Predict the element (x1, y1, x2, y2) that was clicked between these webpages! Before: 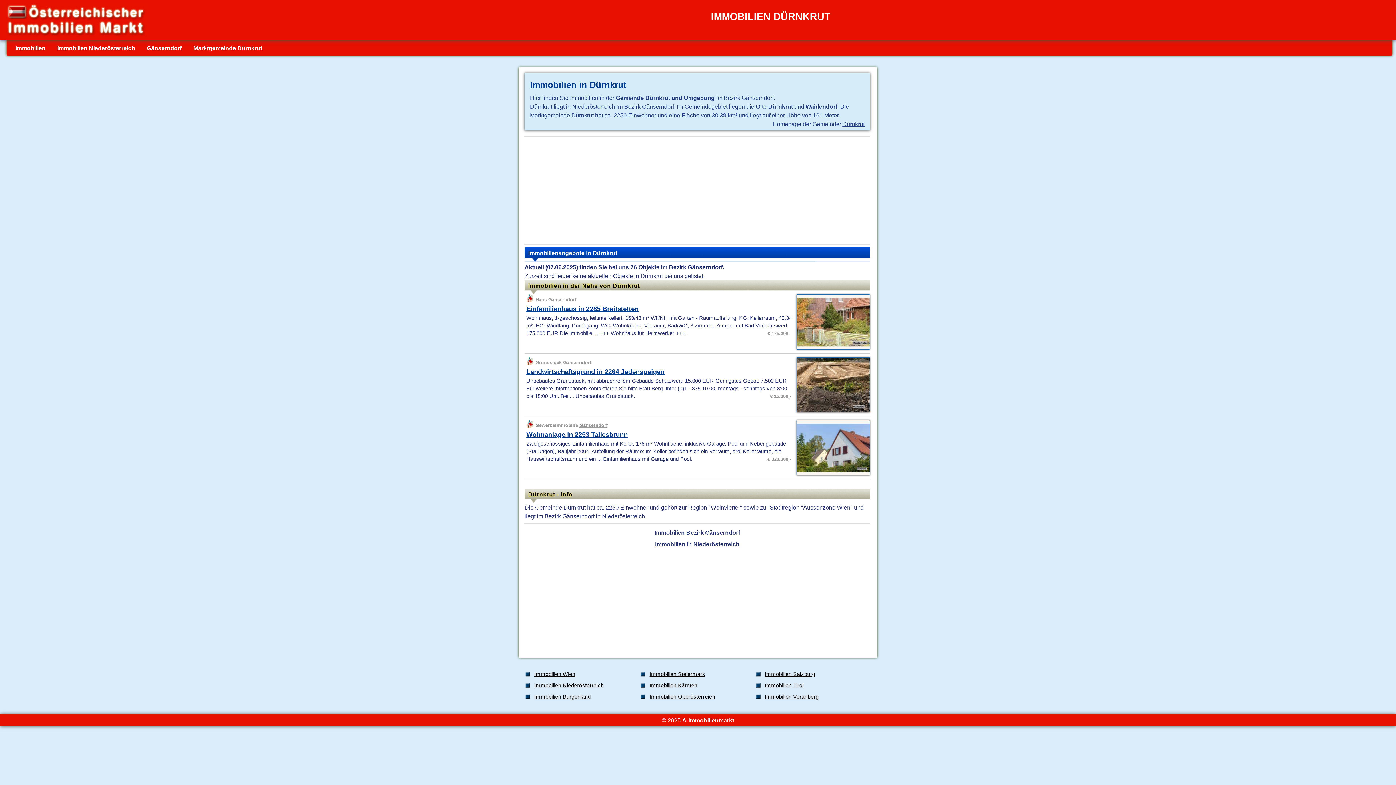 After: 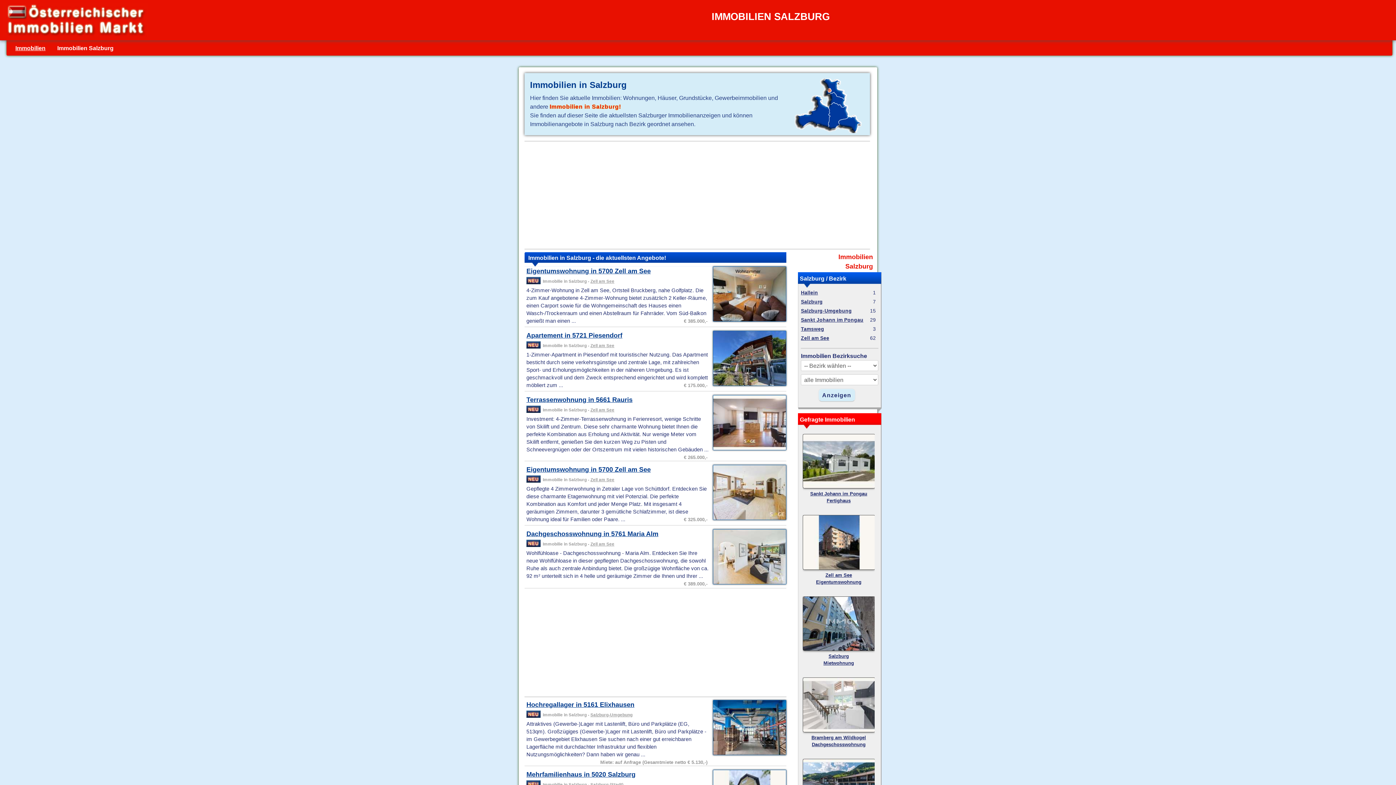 Action: bbox: (755, 671, 815, 677) label: Immobilien Salzburg